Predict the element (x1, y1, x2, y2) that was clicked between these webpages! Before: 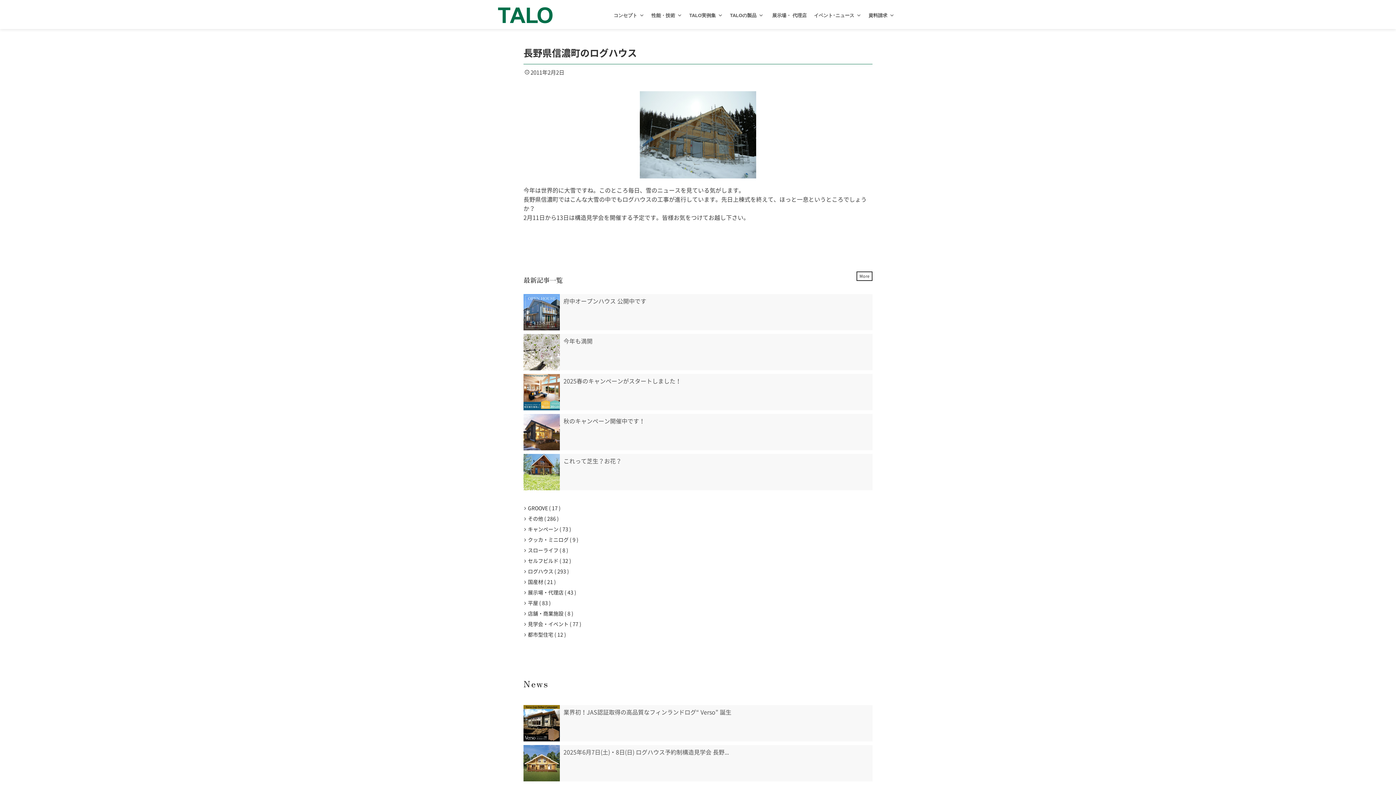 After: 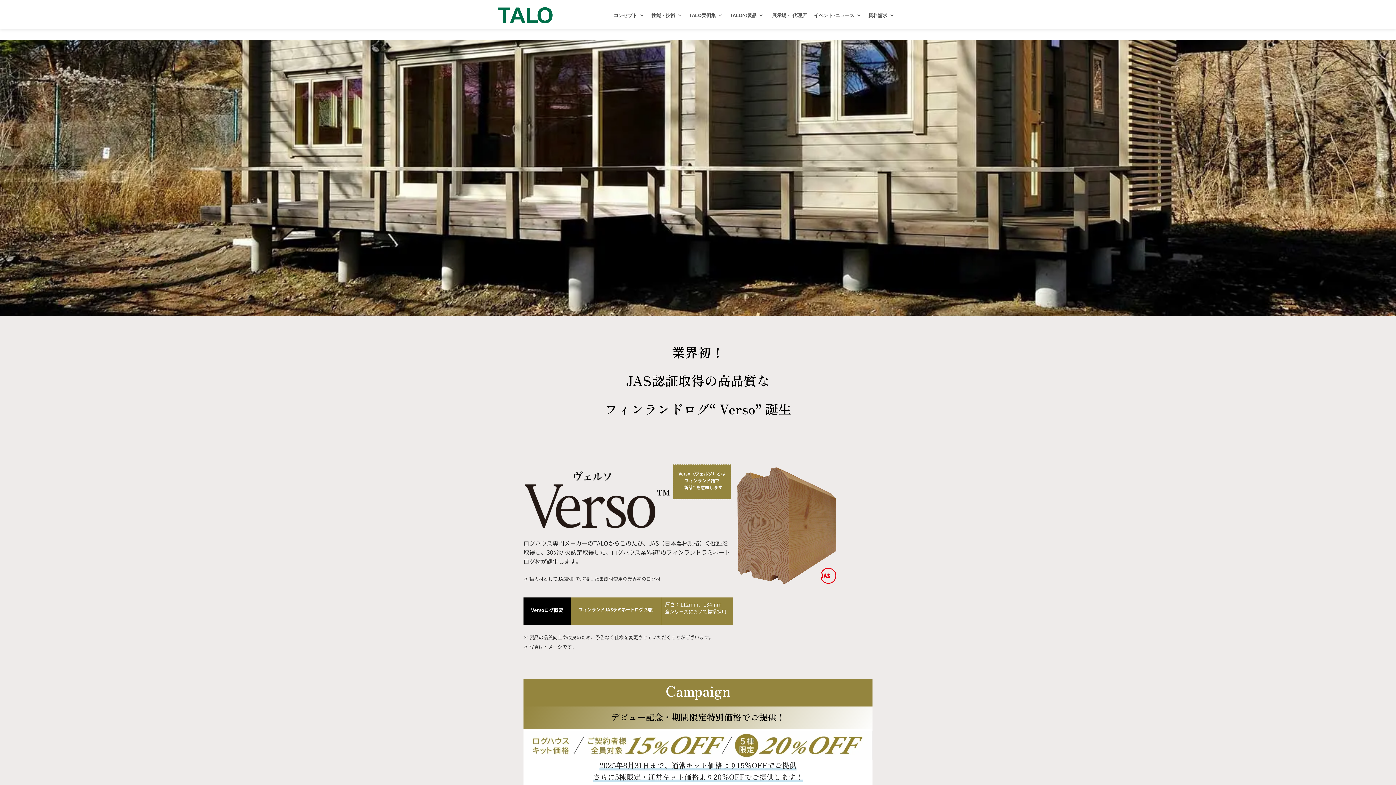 Action: label: 業界初！JAS認証取得の高品質なフィンランドログ“ Verso” 誕生 bbox: (563, 708, 731, 716)